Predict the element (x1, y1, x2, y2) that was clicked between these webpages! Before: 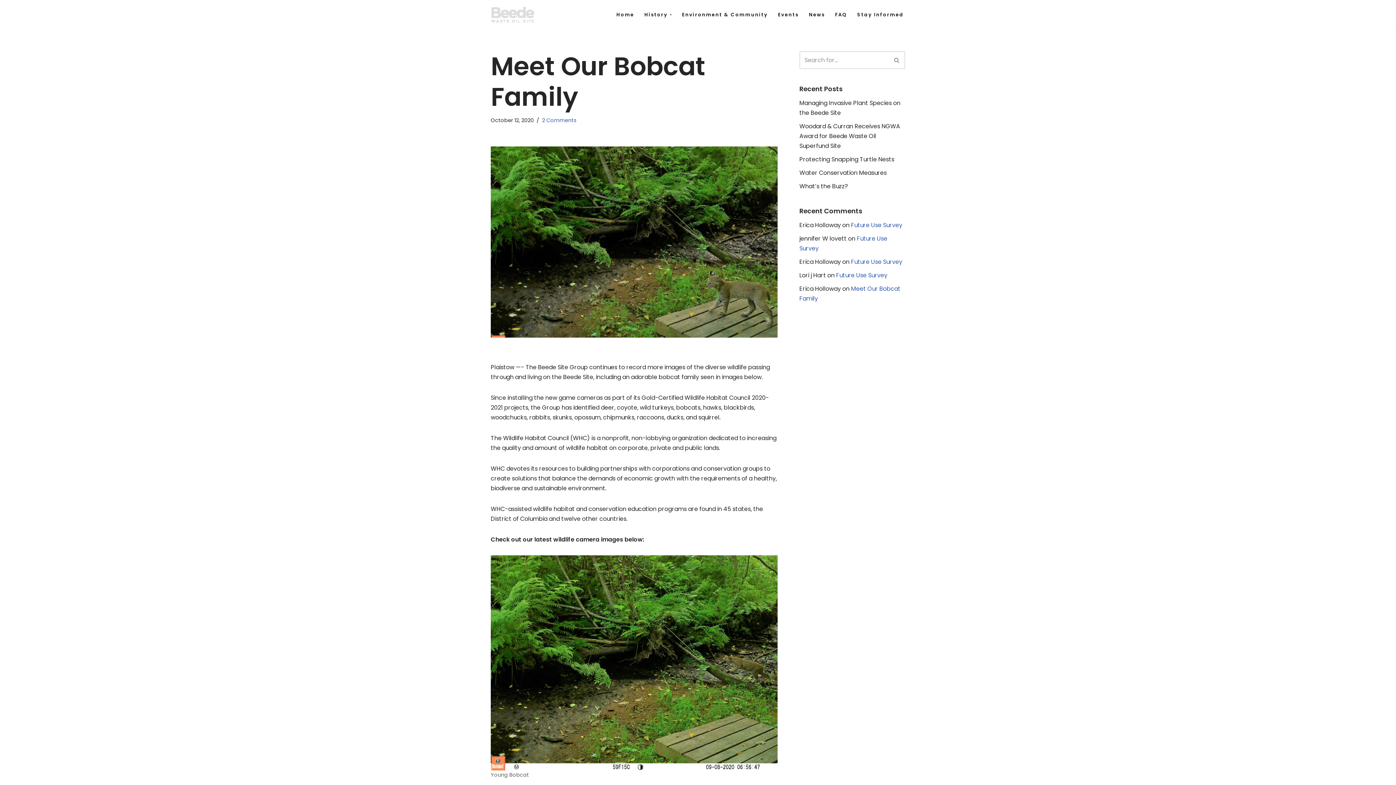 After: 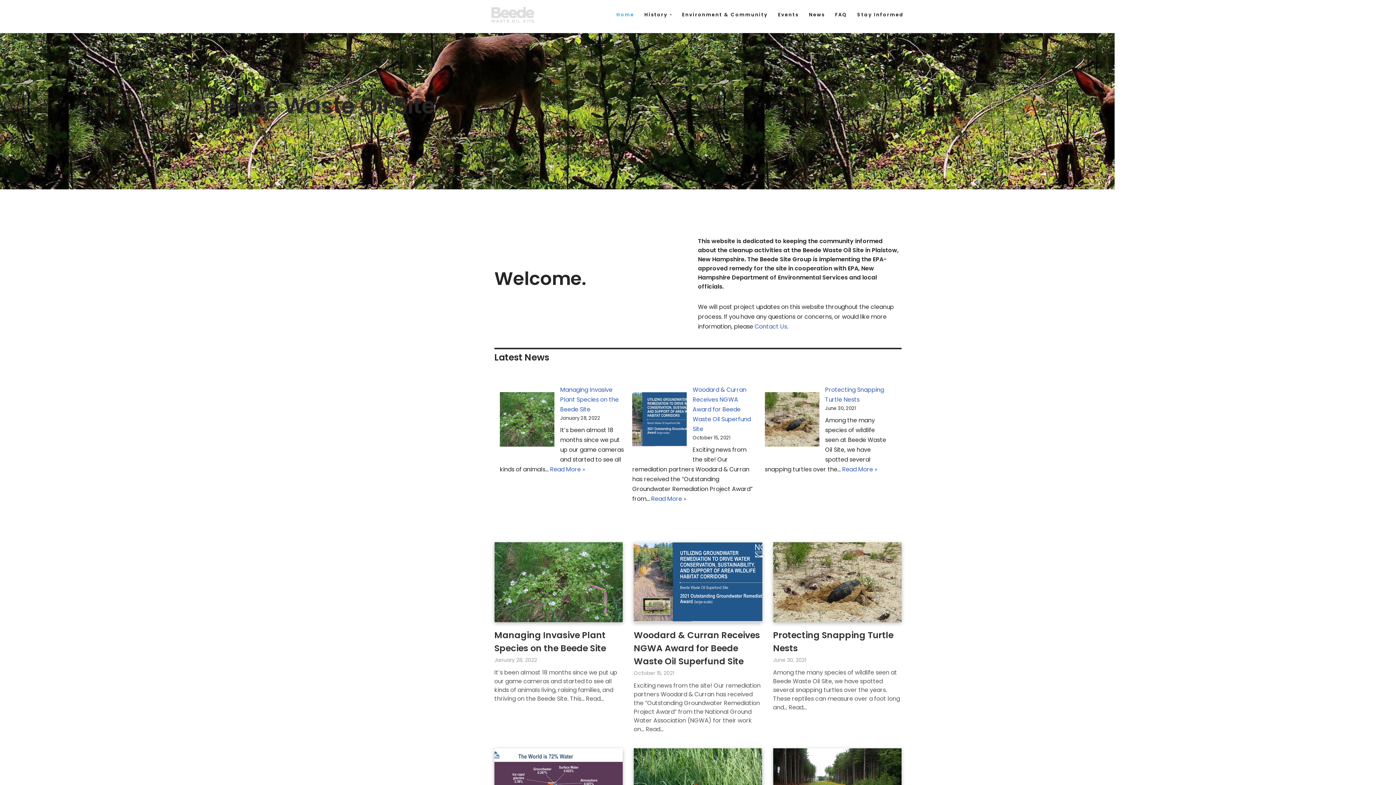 Action: bbox: (490, 6, 534, 22) label: Beede Waste Oil Site